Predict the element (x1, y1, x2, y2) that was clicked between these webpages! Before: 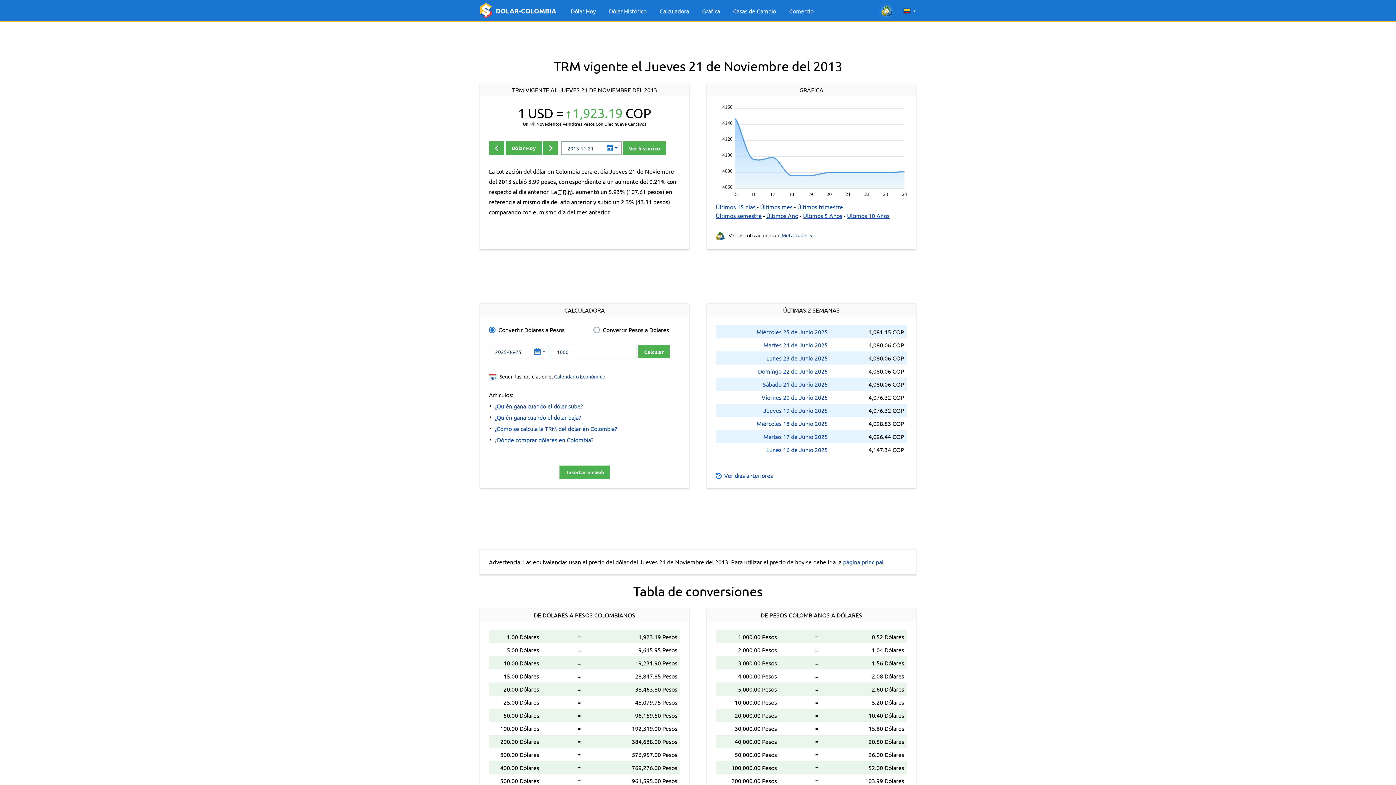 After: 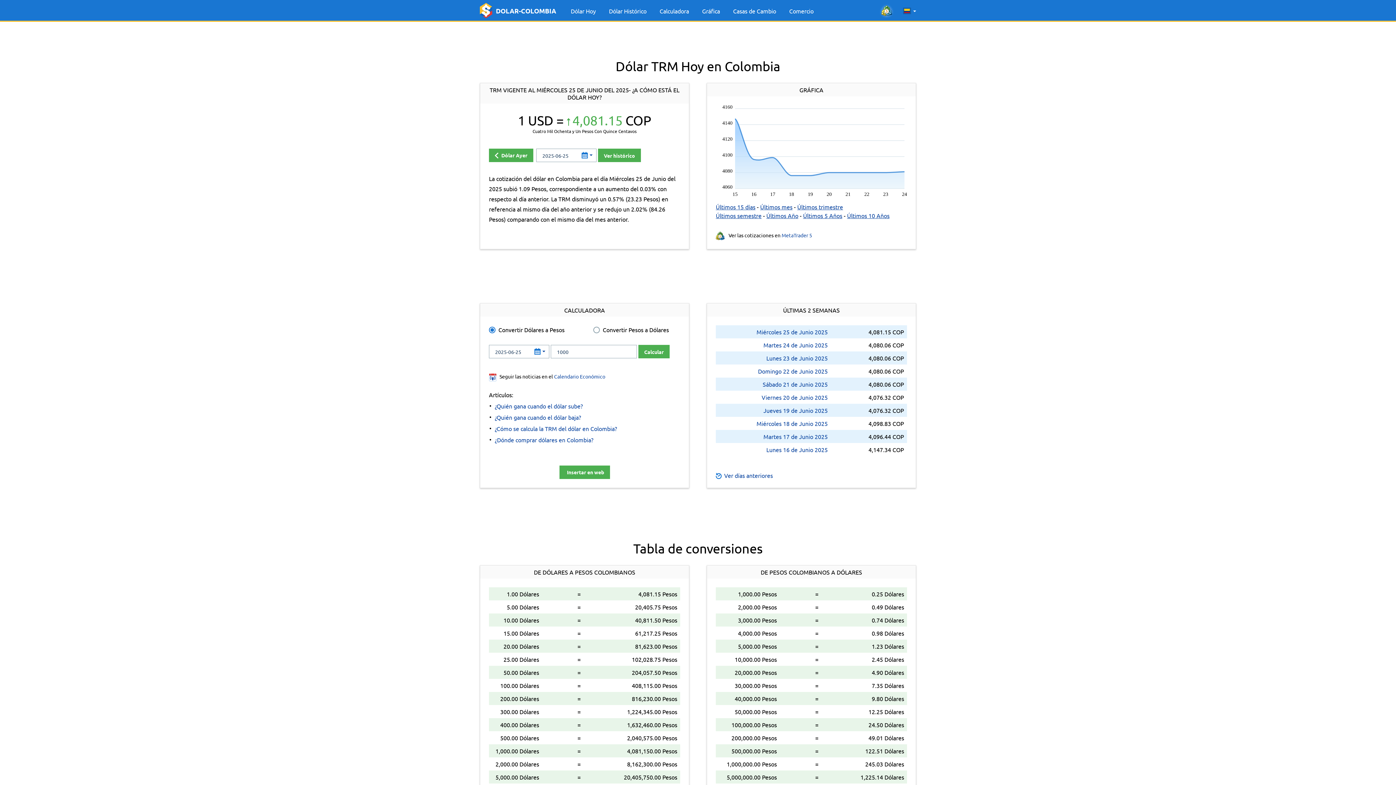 Action: label: Dólar Hoy bbox: (505, 141, 541, 154)